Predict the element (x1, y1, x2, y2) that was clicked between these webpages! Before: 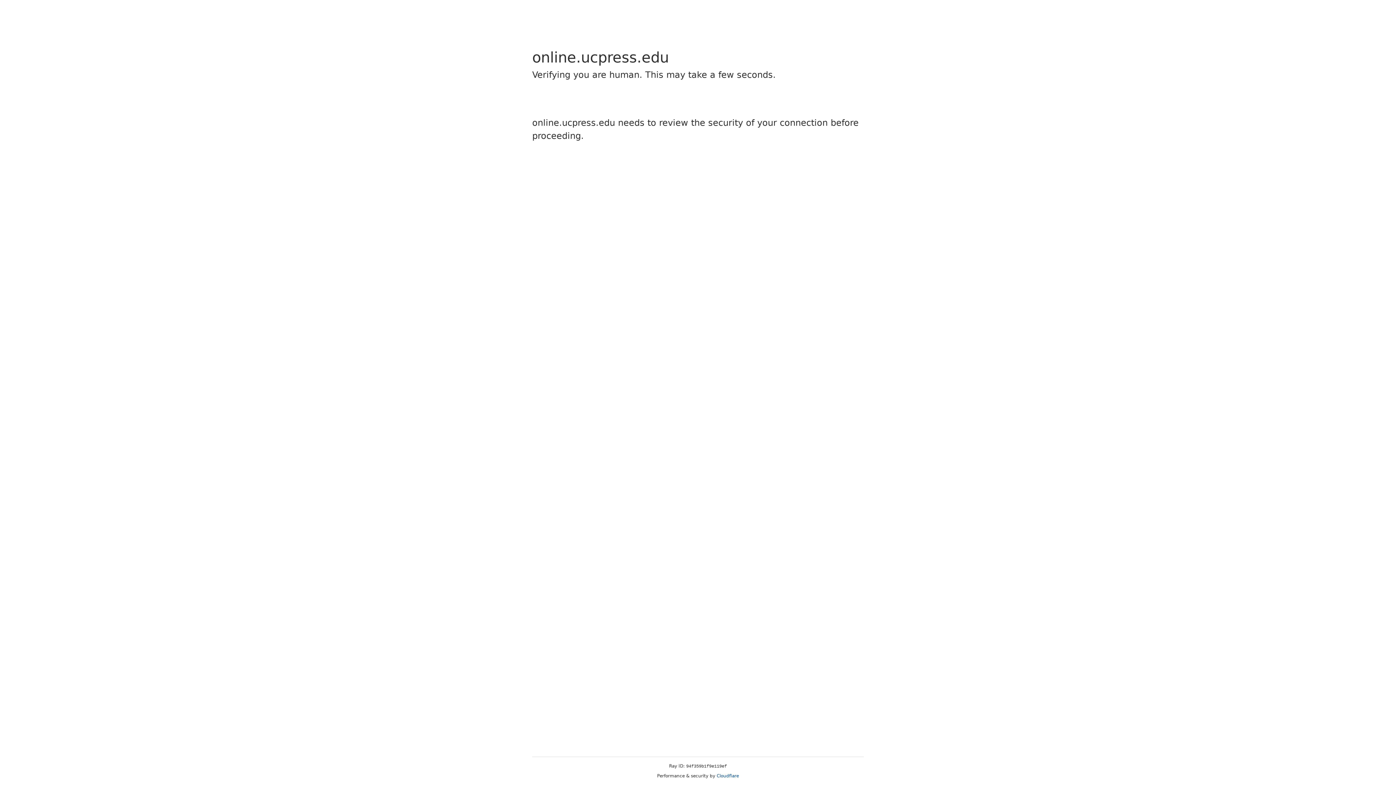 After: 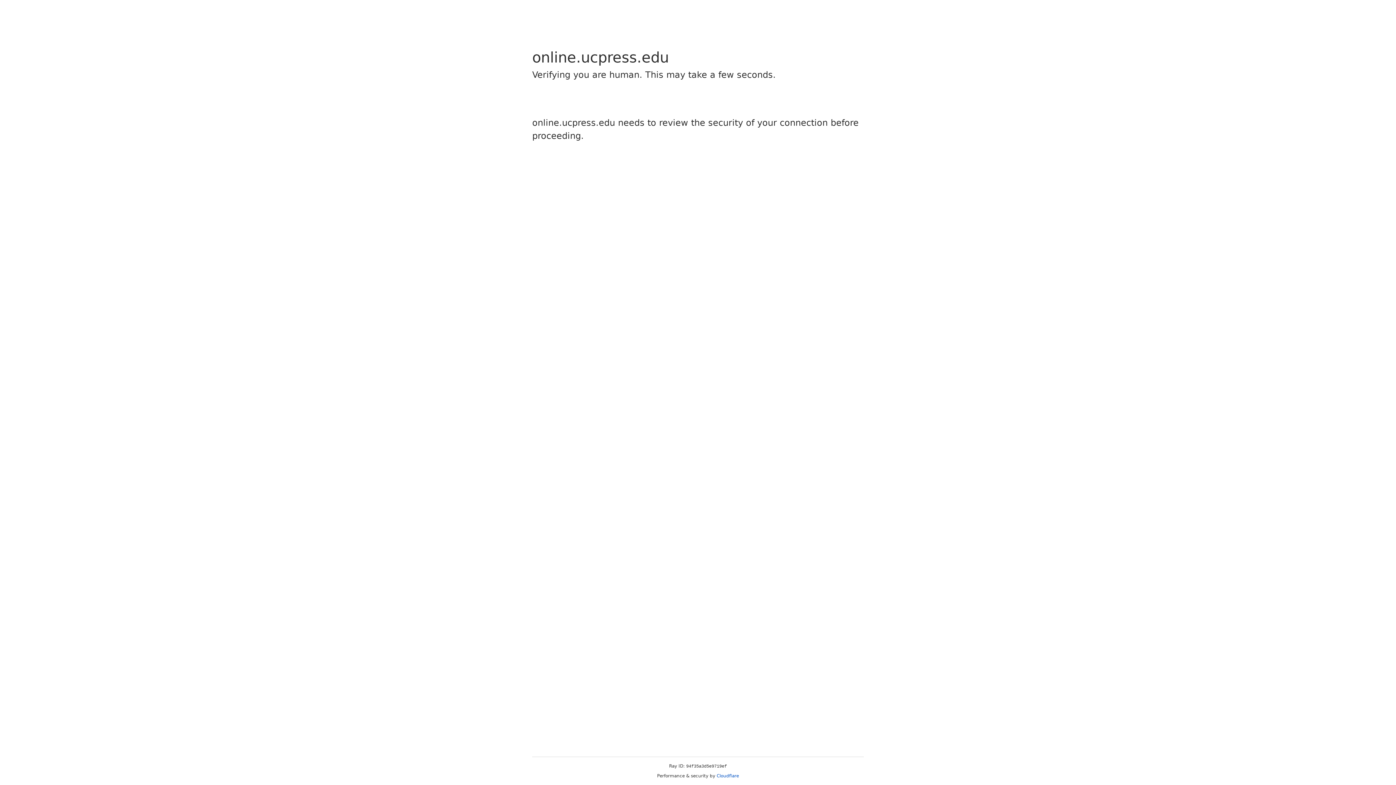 Action: label: Cloudflare bbox: (716, 773, 739, 778)